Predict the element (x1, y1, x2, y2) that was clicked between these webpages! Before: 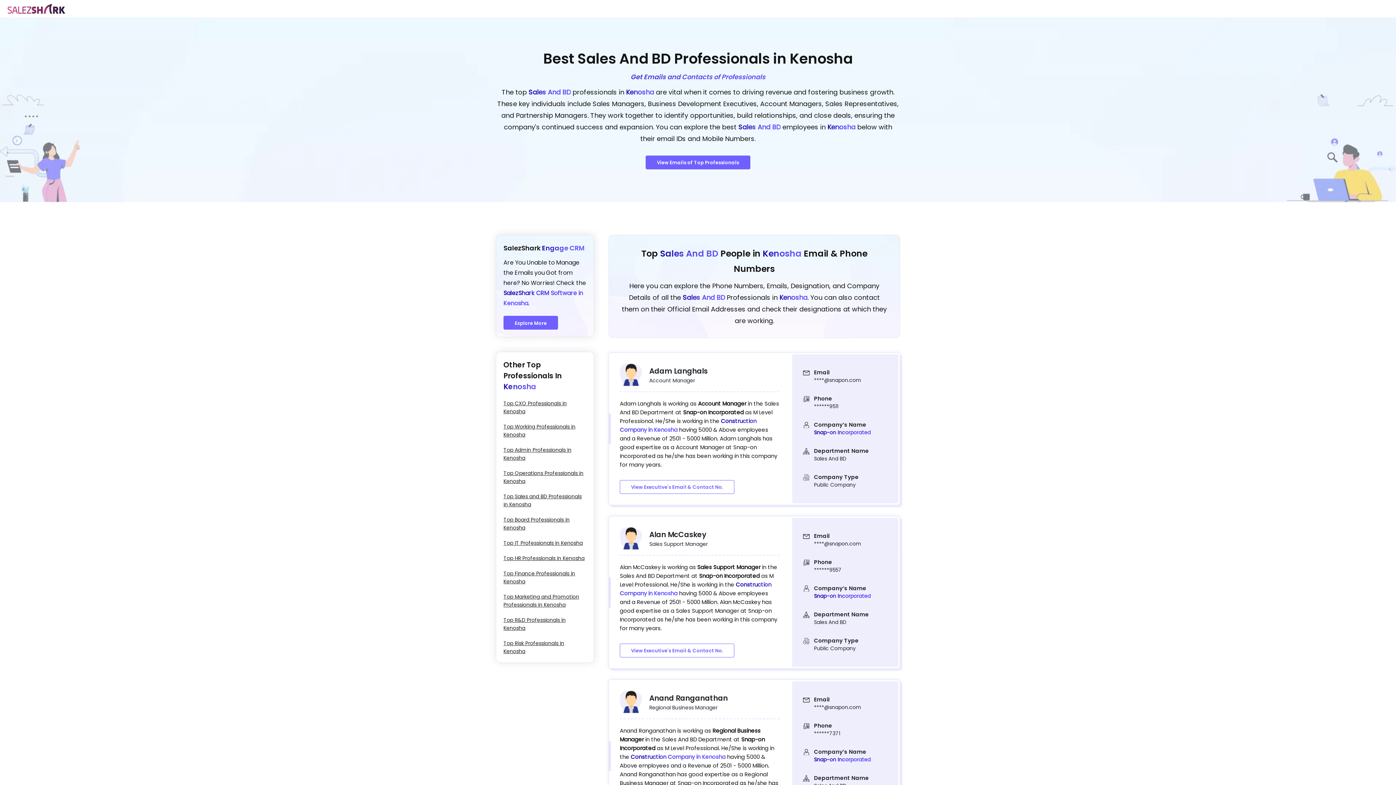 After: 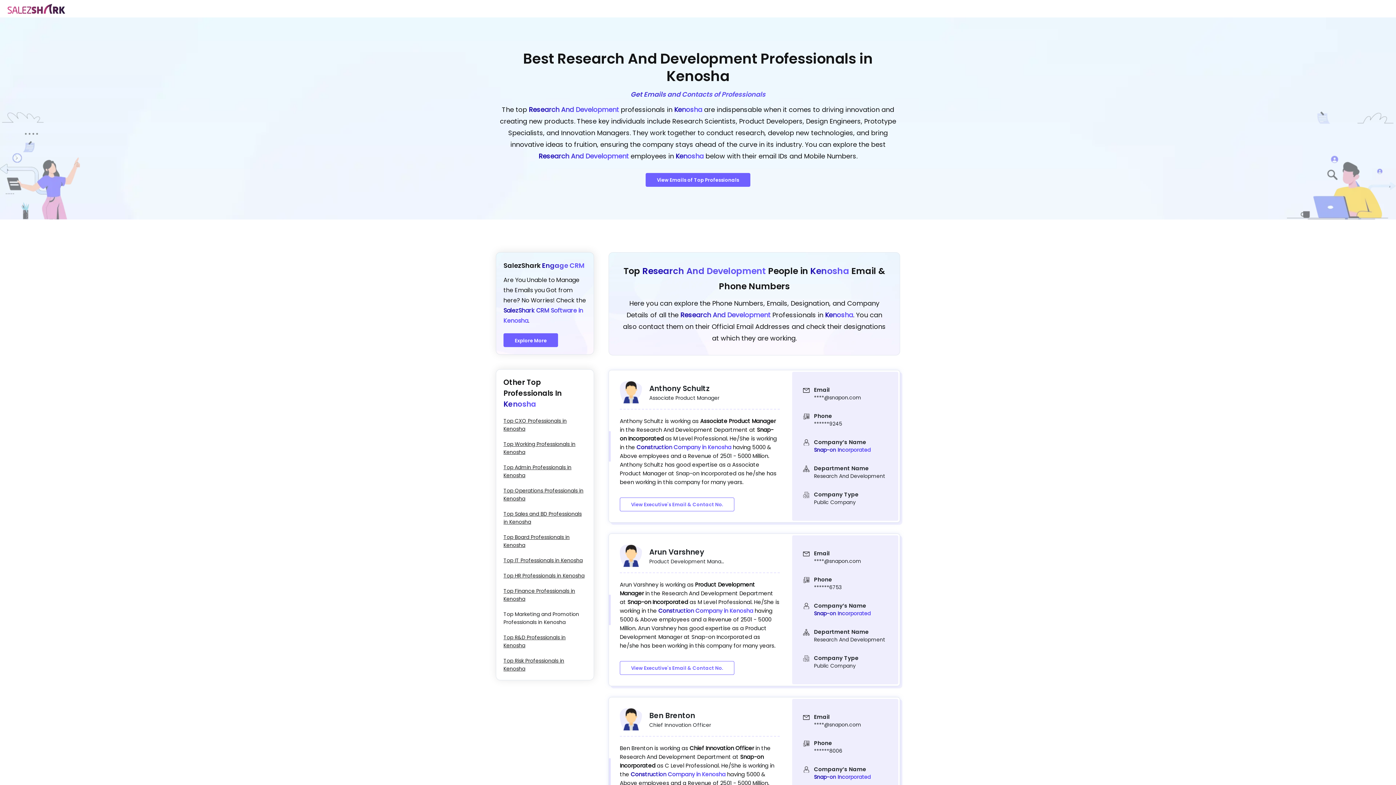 Action: bbox: (503, 616, 586, 632) label: Top R&D Professionals in Kenosha